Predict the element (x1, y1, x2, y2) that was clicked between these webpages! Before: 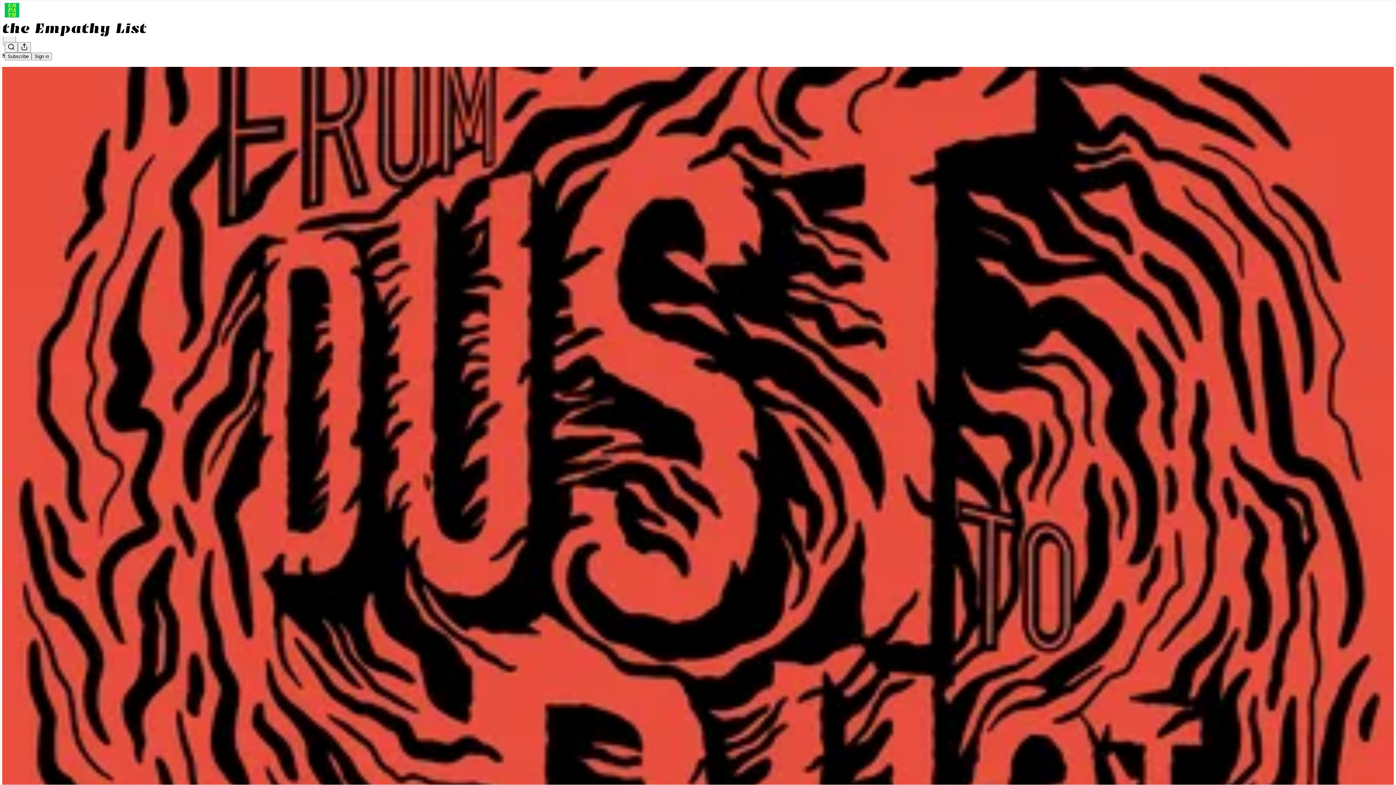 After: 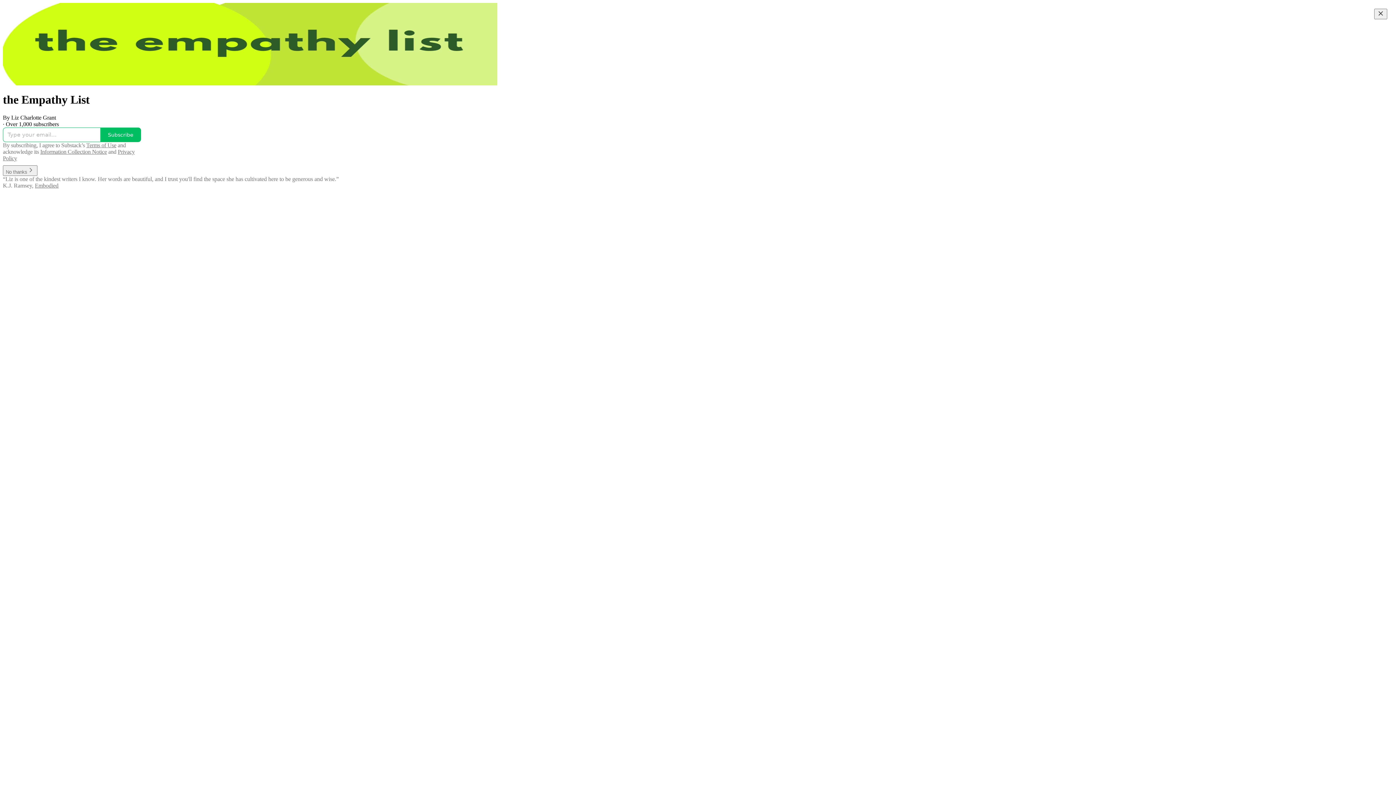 Action: bbox: (4, 2, 1399, 17)